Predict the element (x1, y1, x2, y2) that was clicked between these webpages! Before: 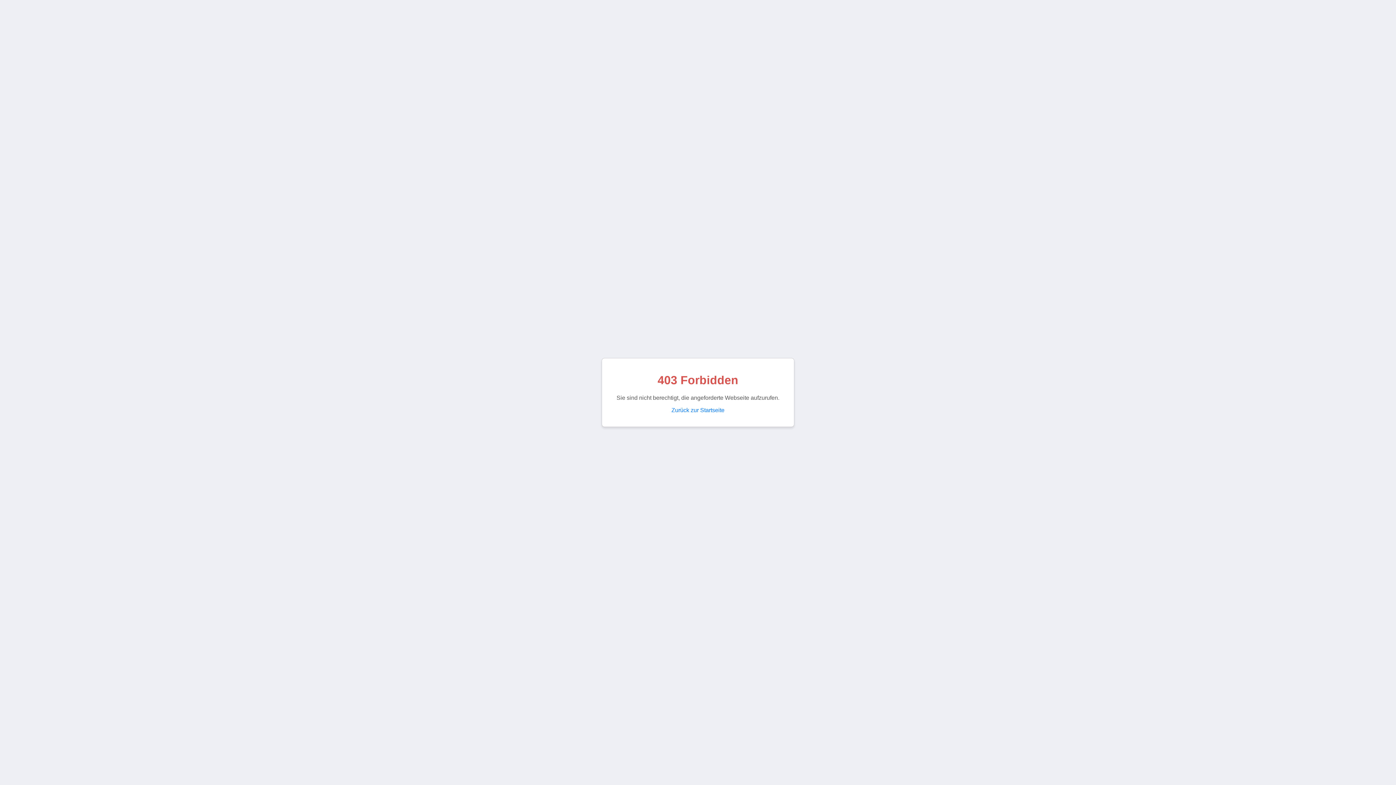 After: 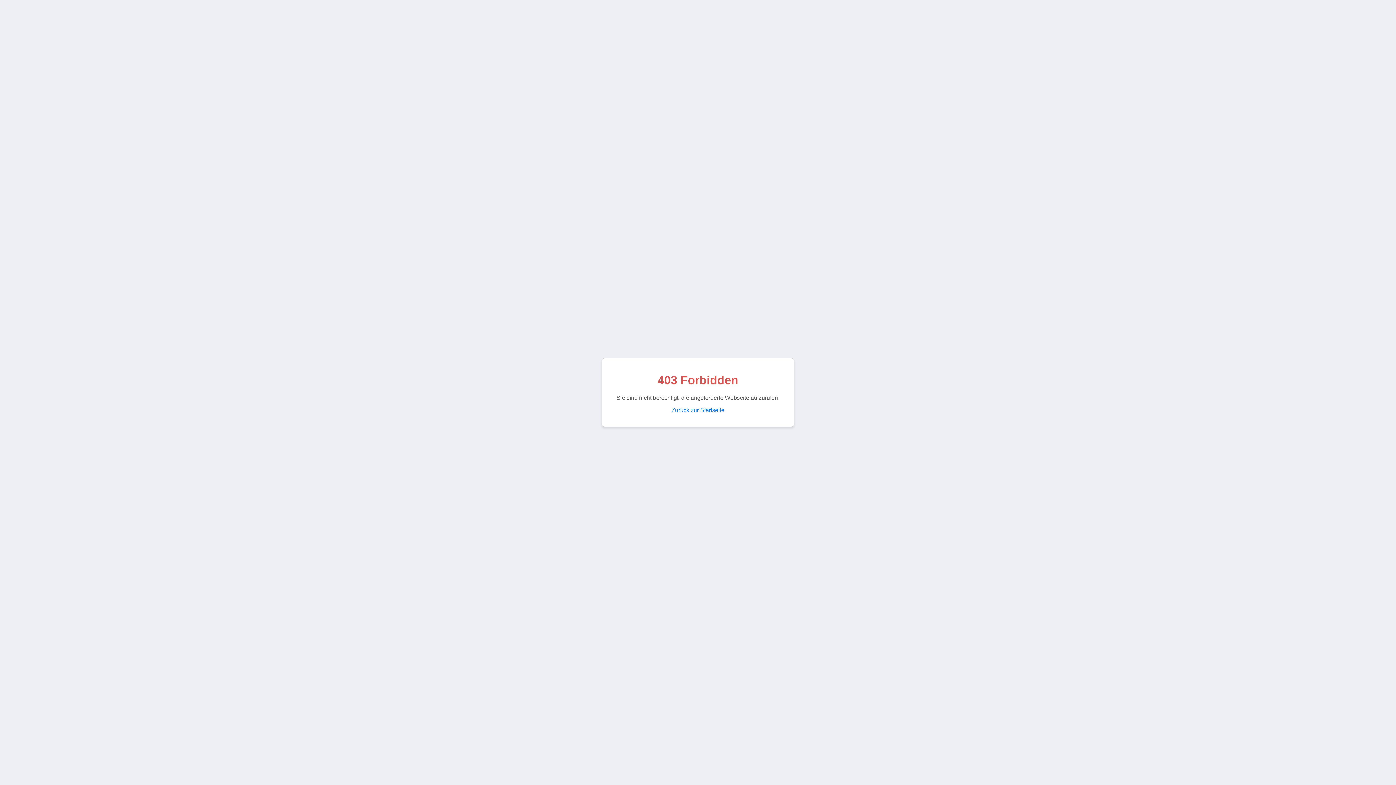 Action: bbox: (671, 407, 724, 413) label: Zurück zur Startseite